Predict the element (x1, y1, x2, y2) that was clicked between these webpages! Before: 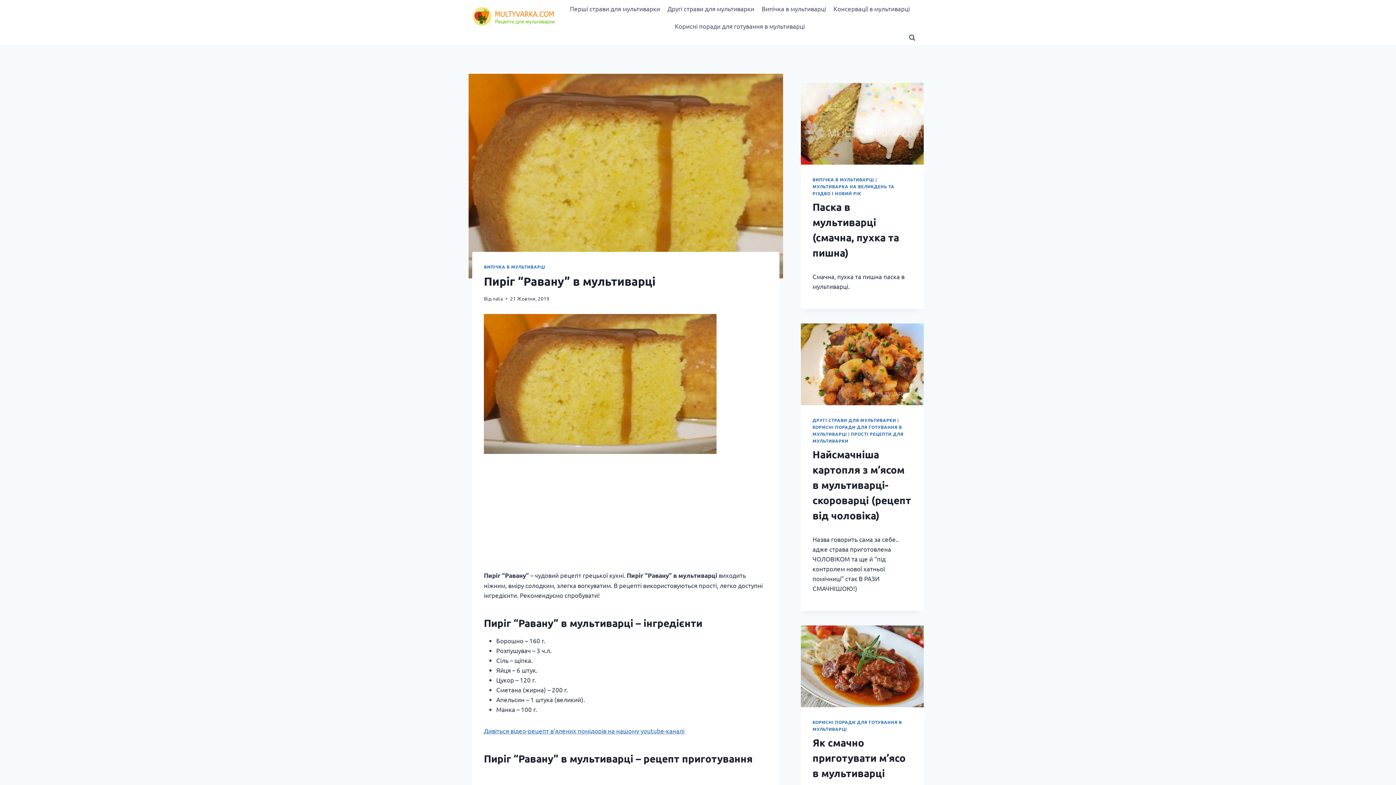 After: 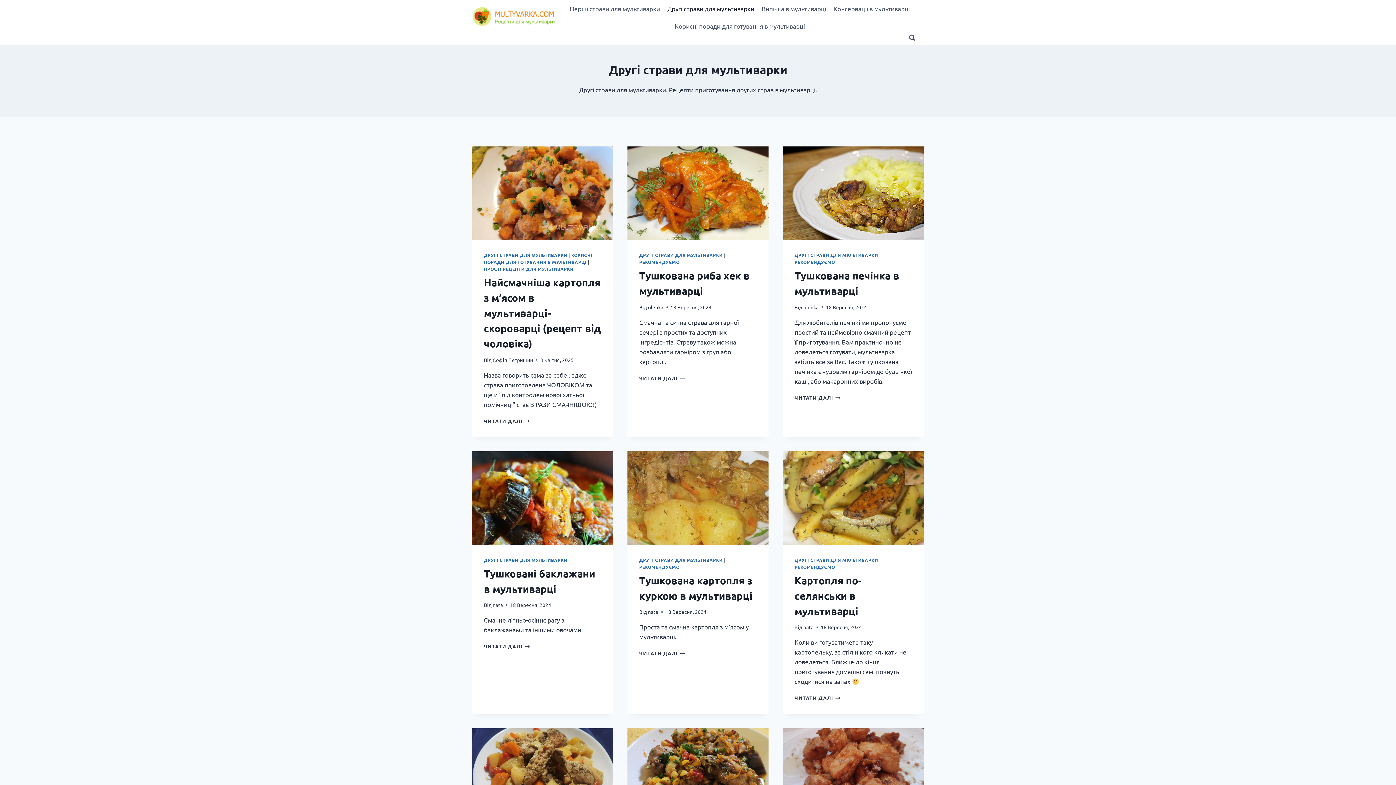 Action: label: Другі страви для мультиварки bbox: (663, 0, 758, 17)